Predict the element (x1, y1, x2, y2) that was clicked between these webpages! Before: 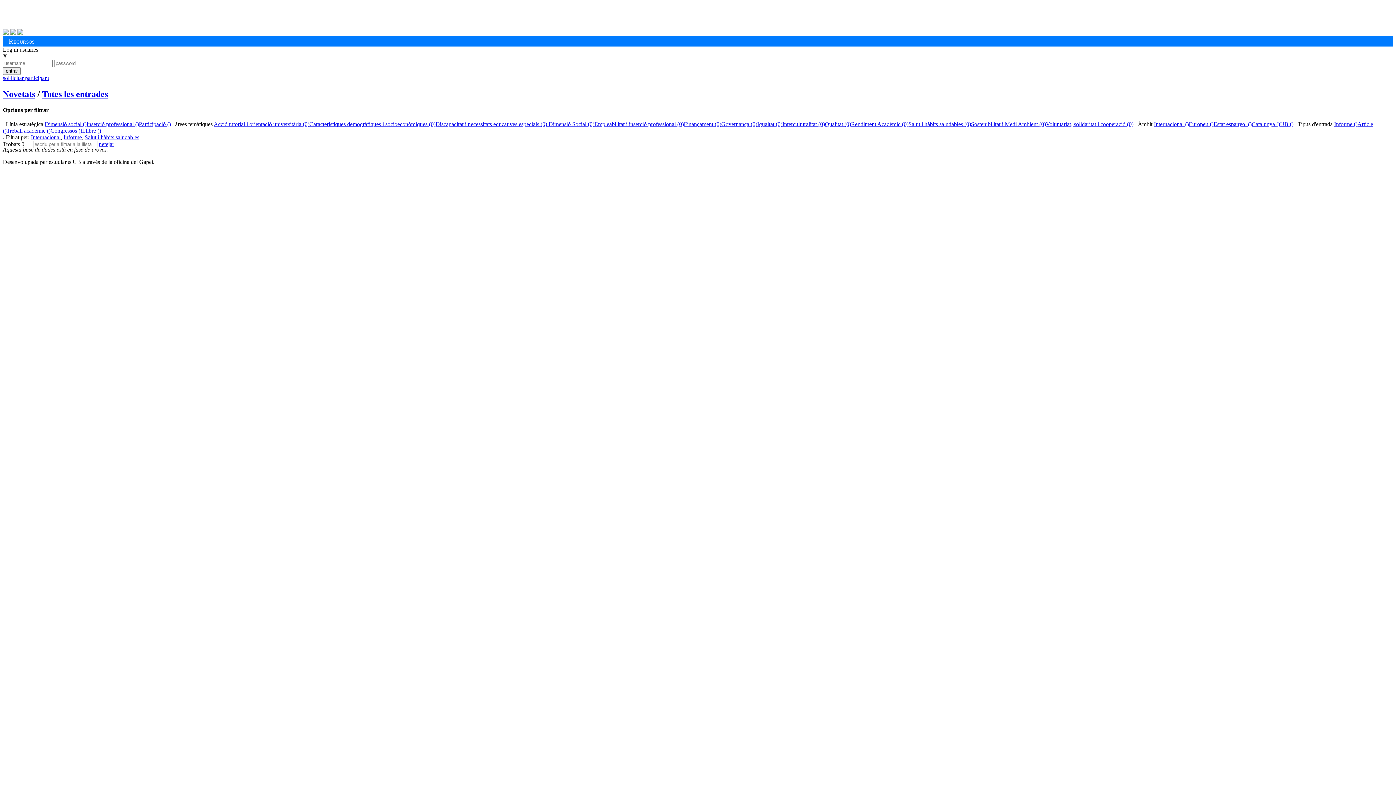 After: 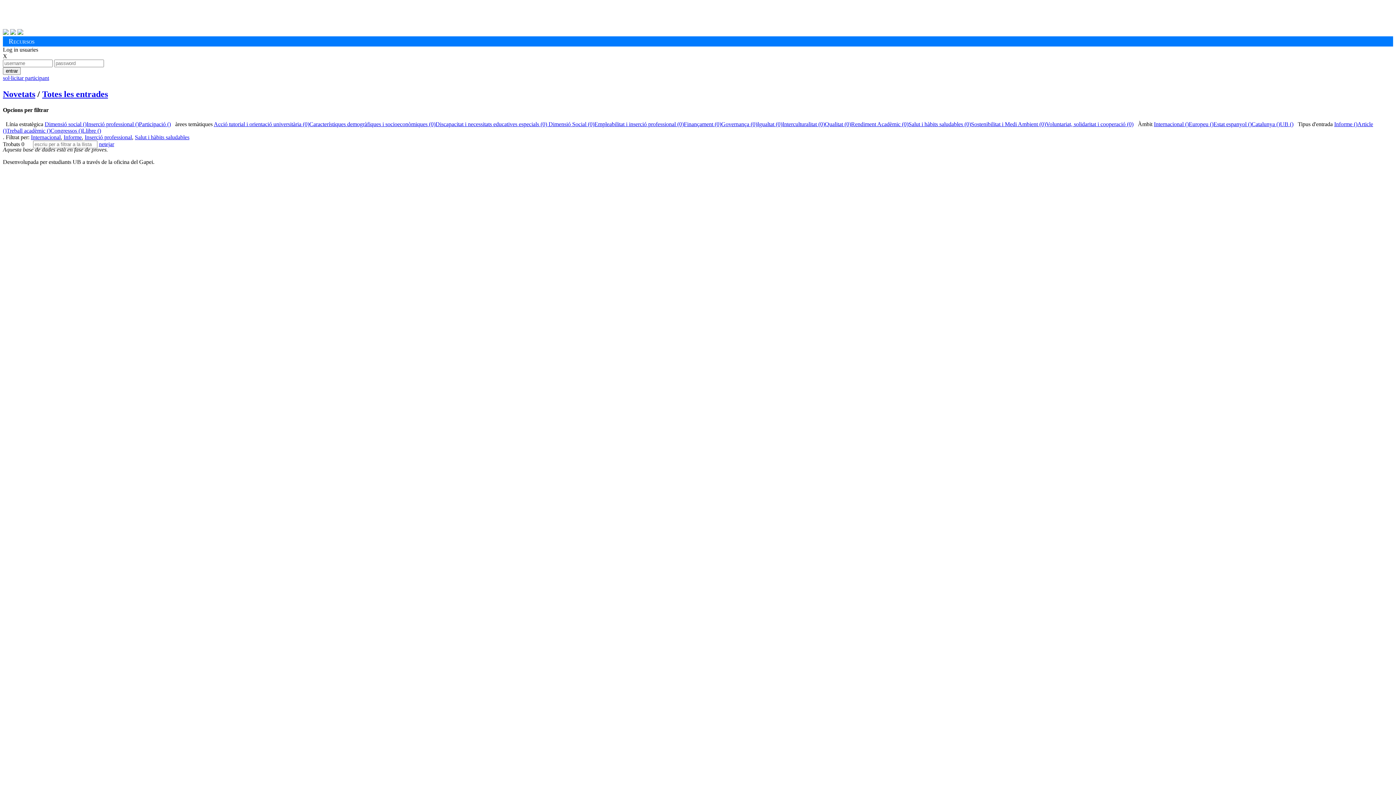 Action: label: Inserció professional () bbox: (86, 121, 138, 127)